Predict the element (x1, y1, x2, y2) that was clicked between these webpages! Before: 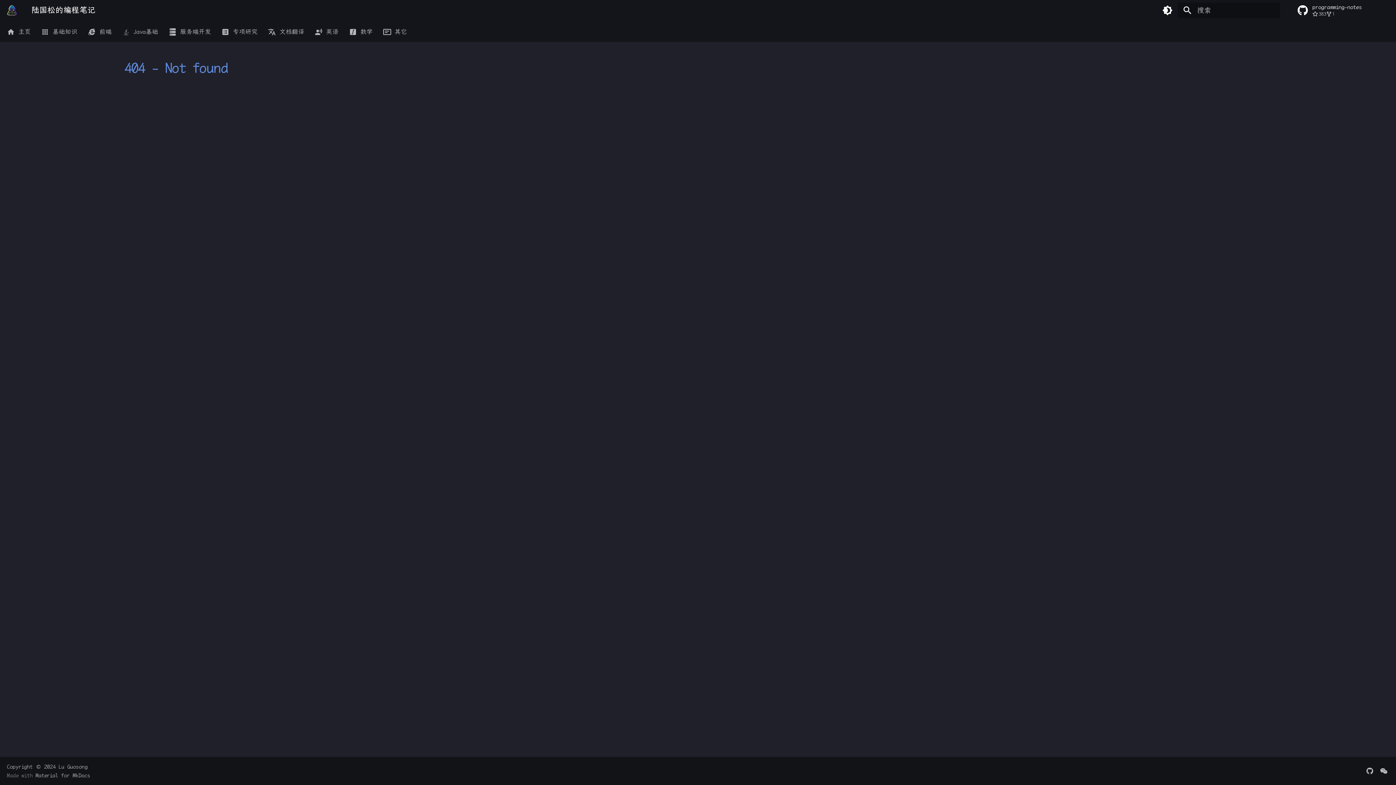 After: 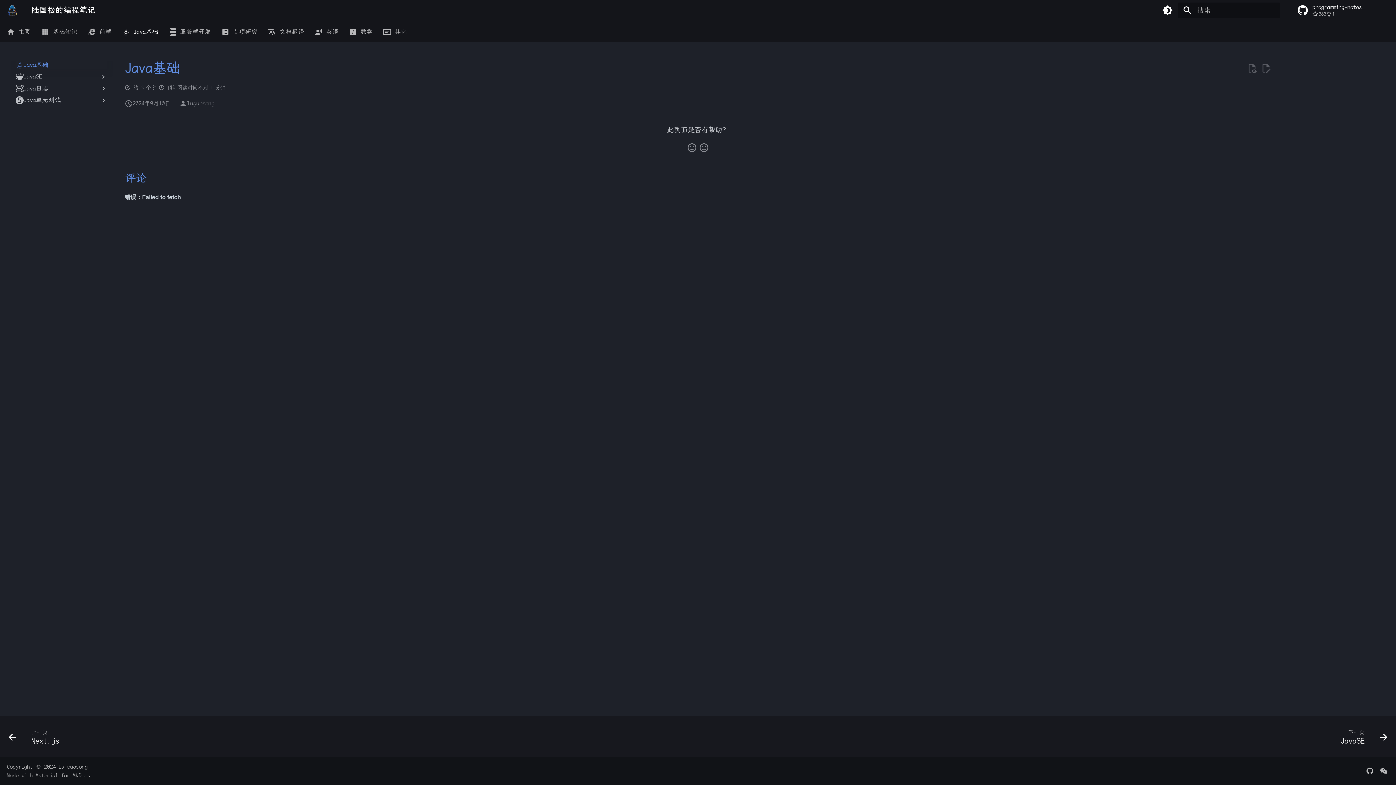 Action: bbox: (122, 27, 158, 35) label: Java基础